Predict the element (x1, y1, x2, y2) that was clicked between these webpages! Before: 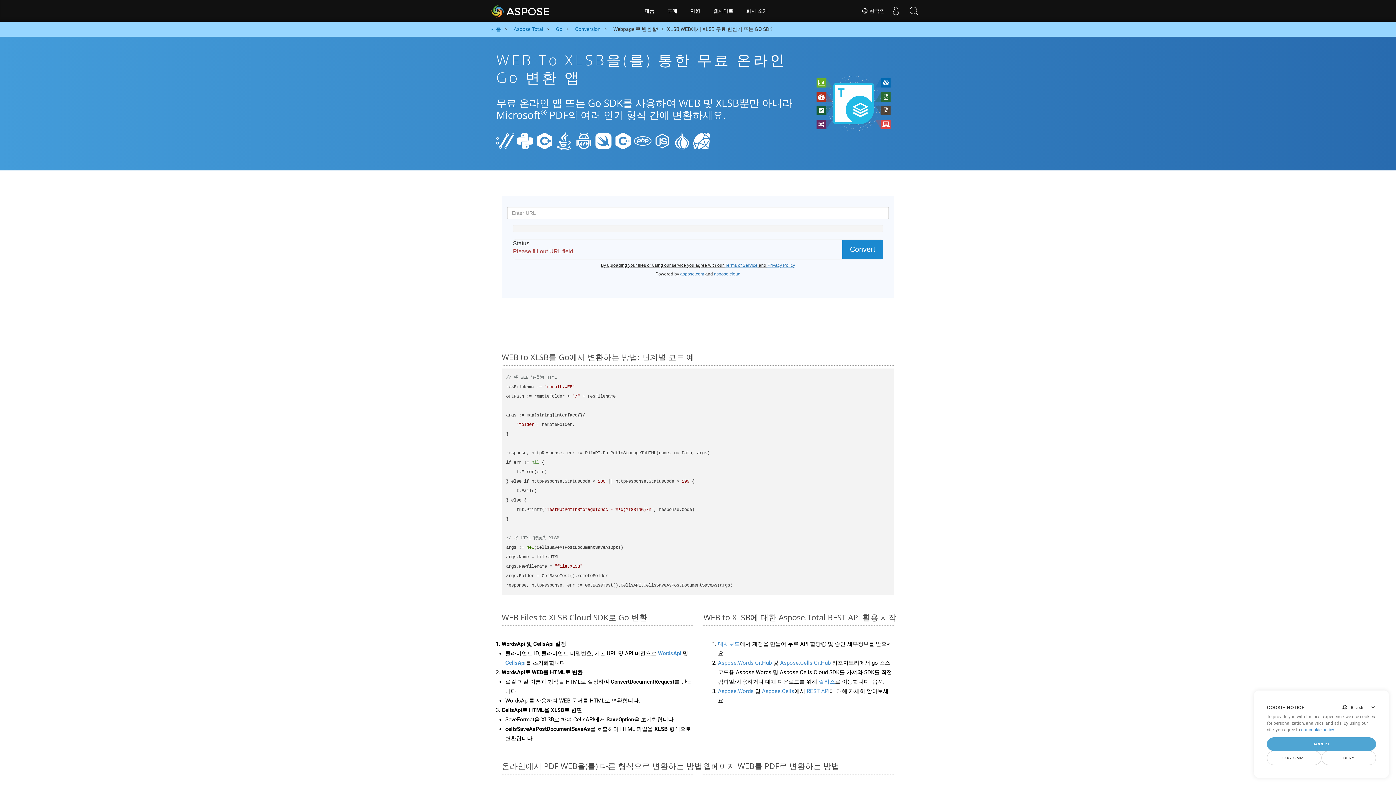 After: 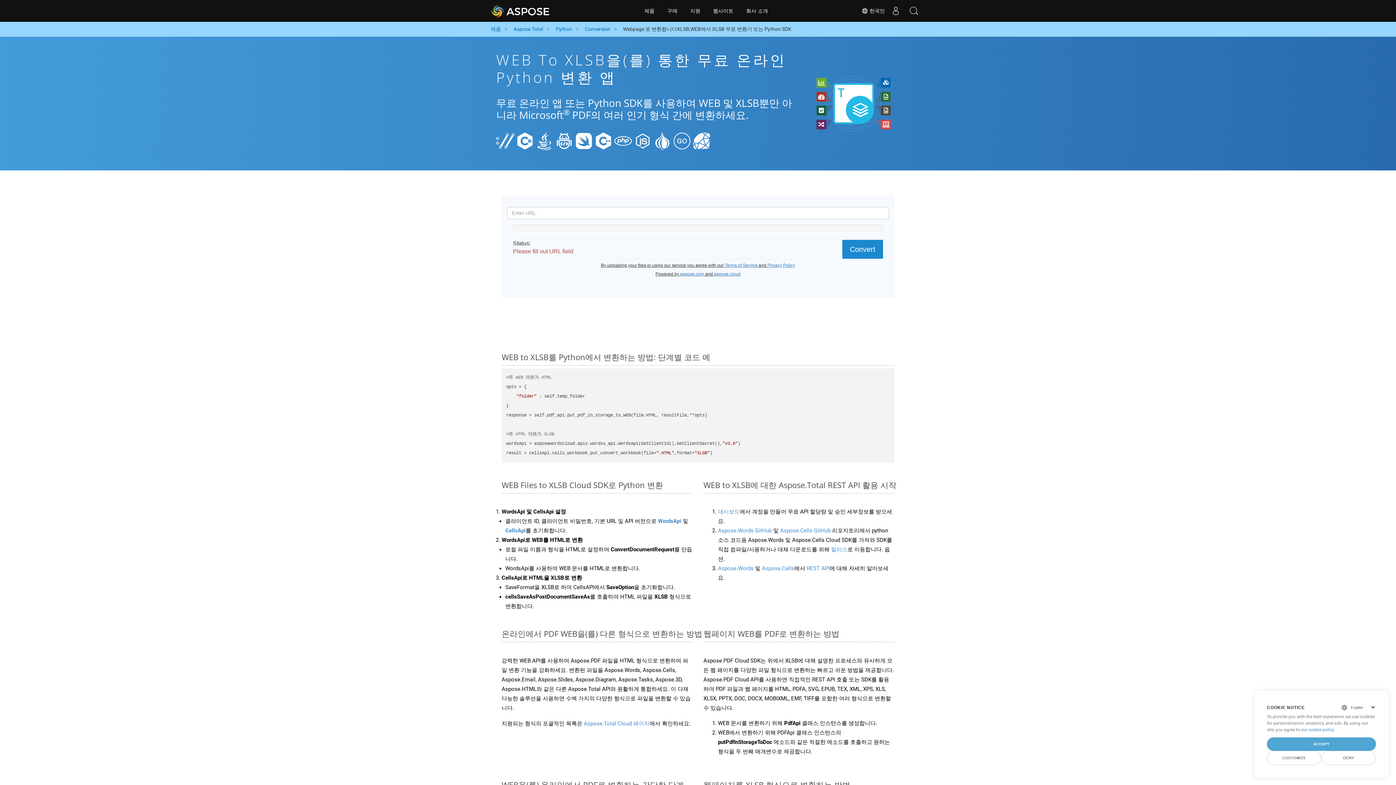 Action: bbox: (516, 137, 534, 143)